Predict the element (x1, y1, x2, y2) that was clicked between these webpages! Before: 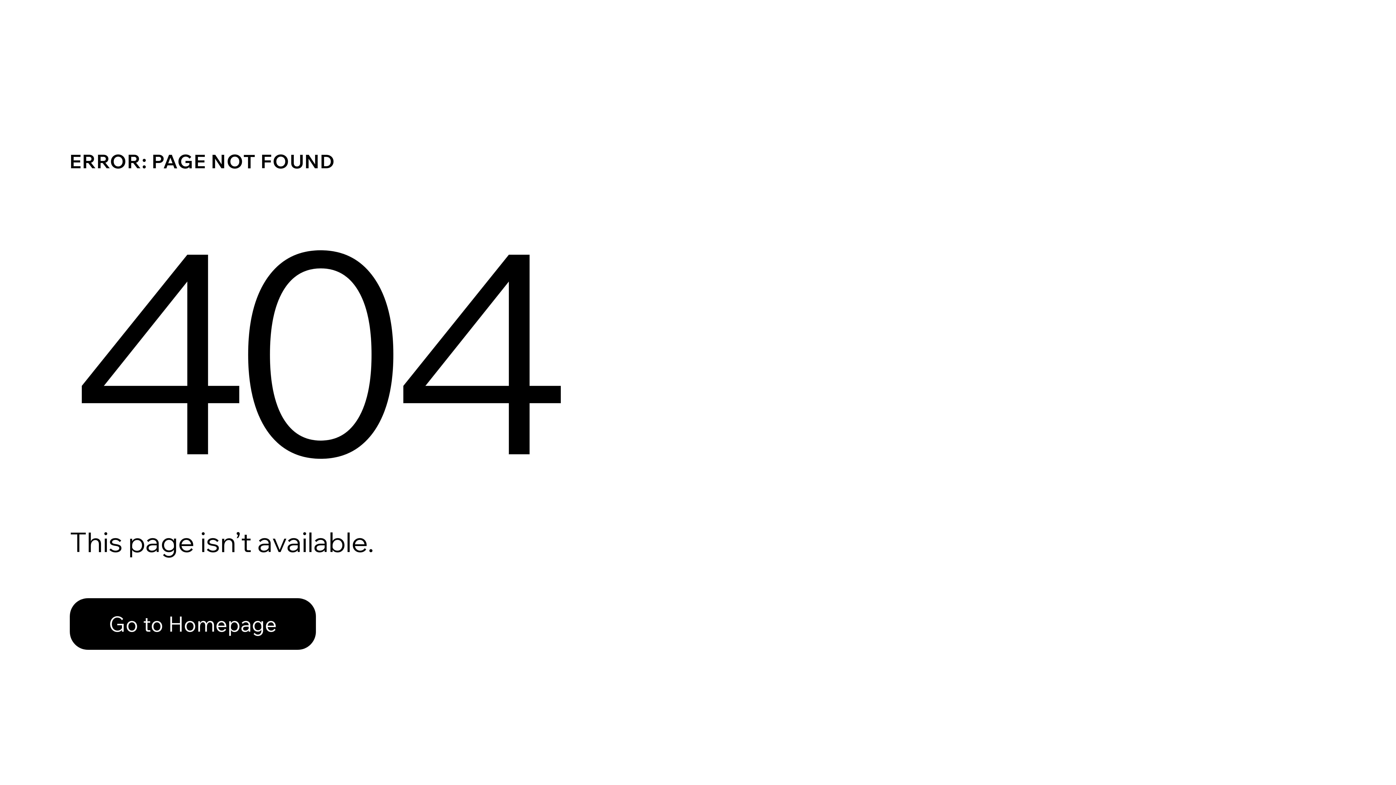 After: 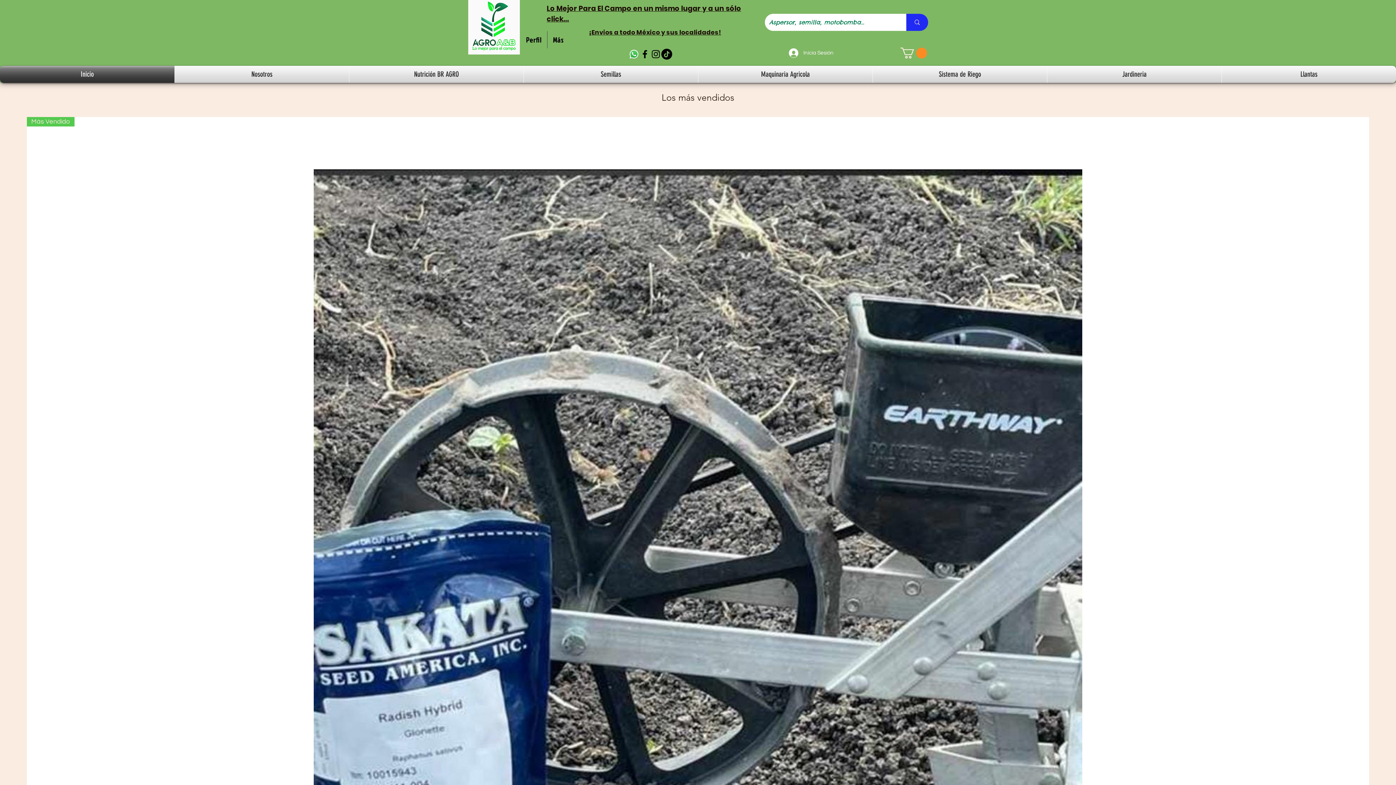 Action: label: Go to Homepage bbox: (69, 598, 316, 650)